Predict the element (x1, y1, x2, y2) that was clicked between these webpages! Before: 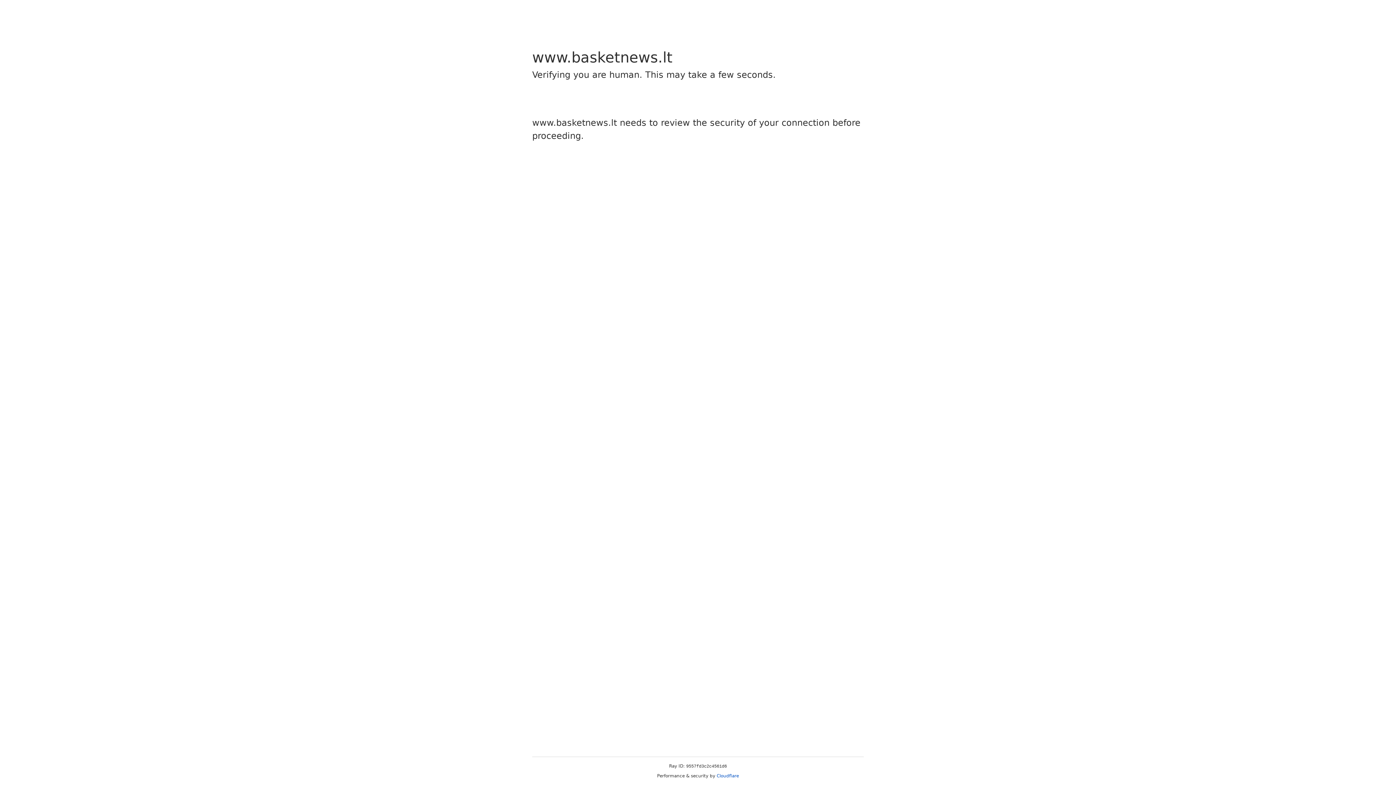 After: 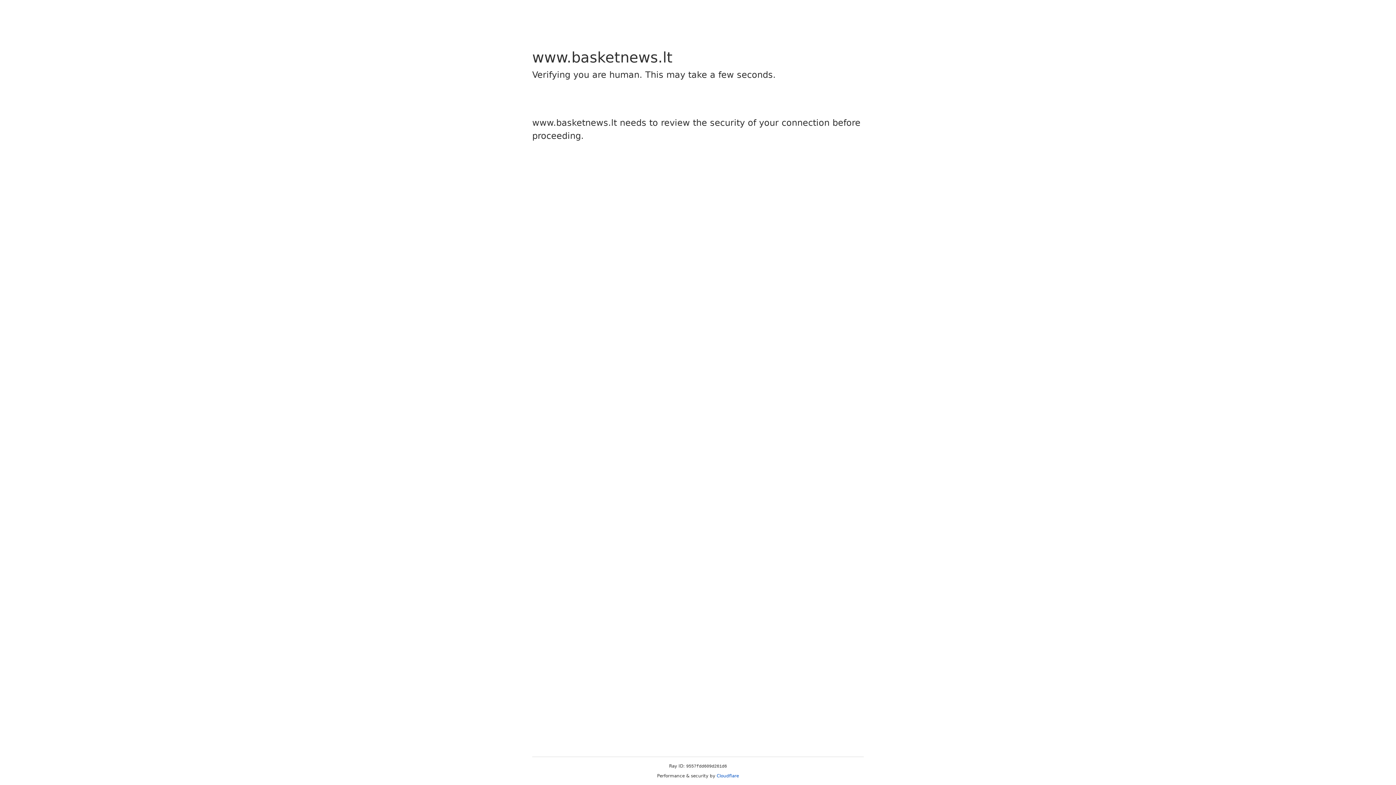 Action: label: Cloudflare bbox: (716, 773, 739, 778)